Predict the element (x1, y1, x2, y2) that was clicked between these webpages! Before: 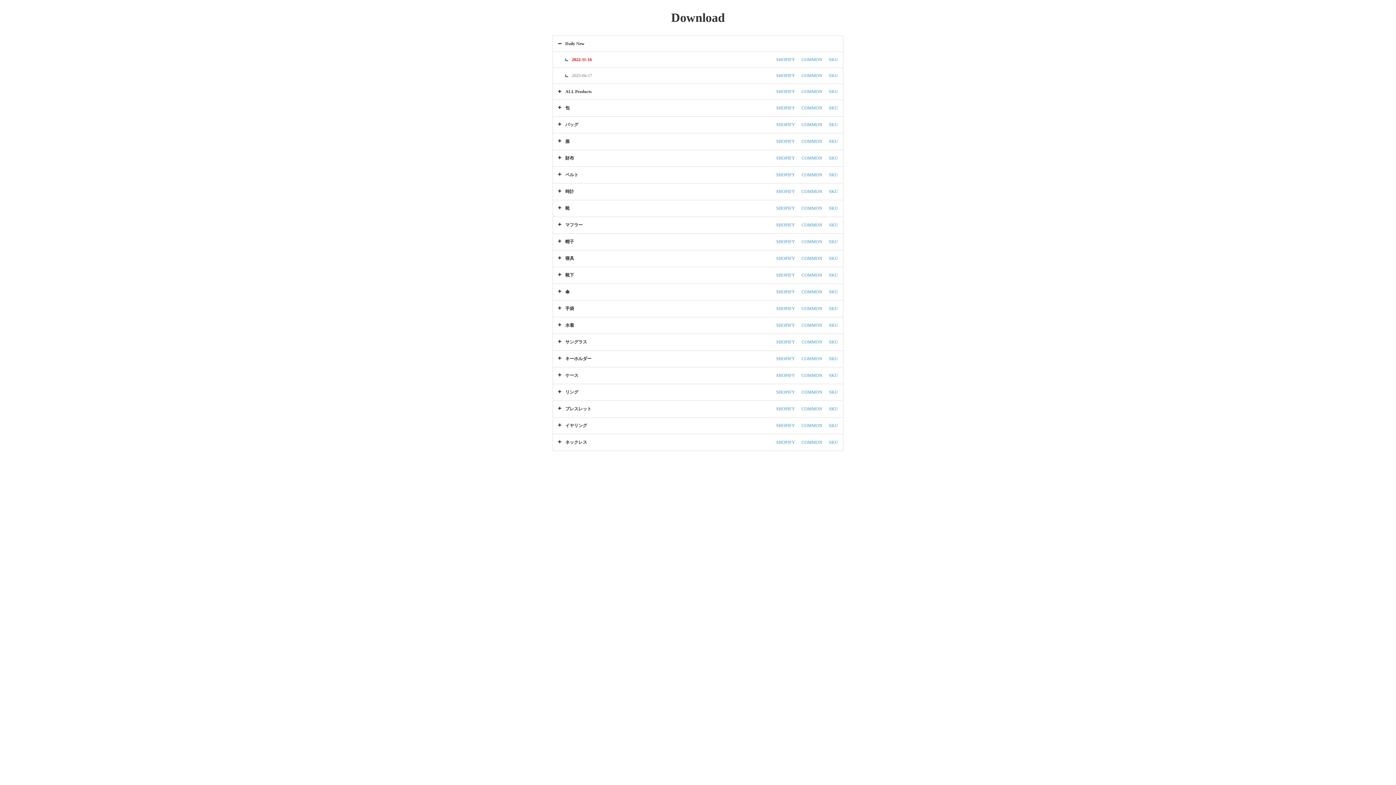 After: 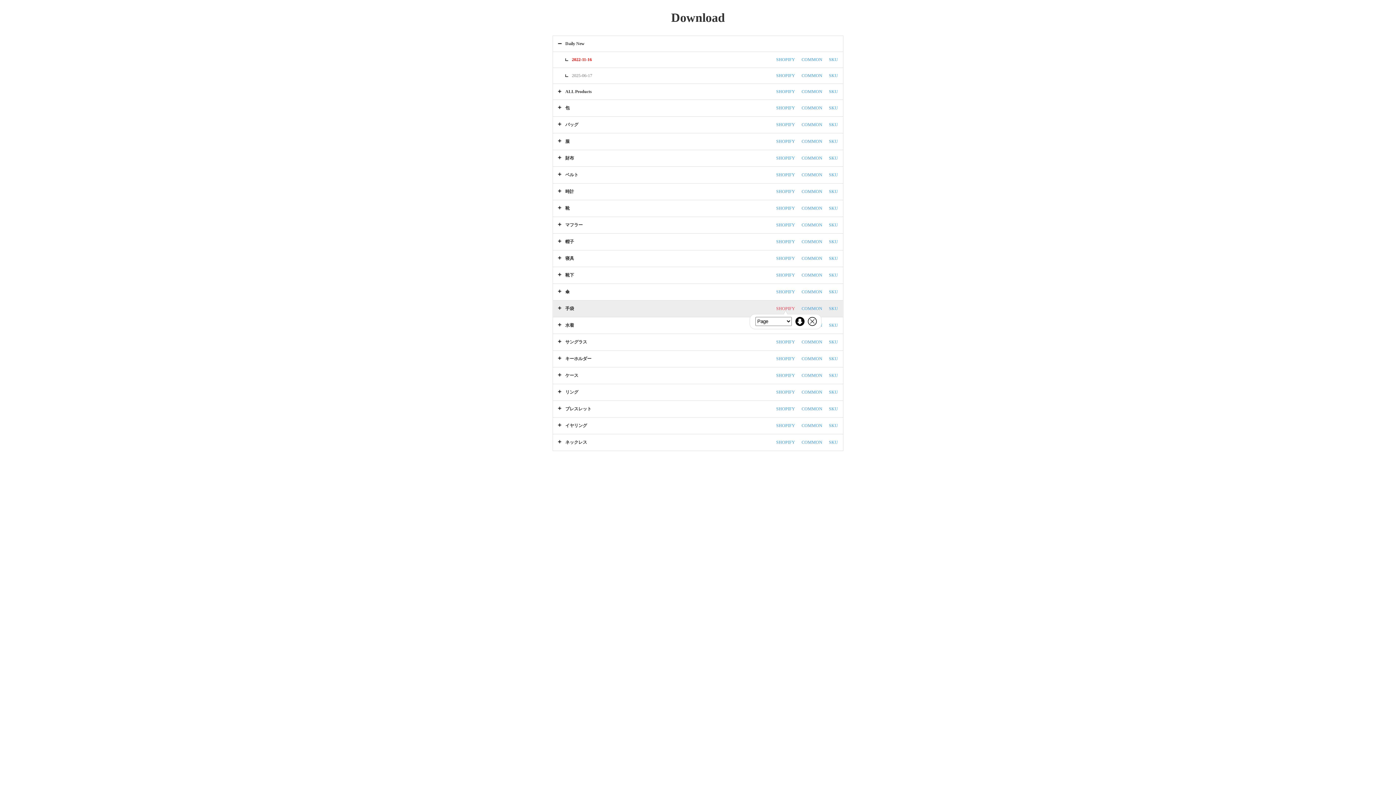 Action: label: SHOPIFY bbox: (776, 306, 795, 311)